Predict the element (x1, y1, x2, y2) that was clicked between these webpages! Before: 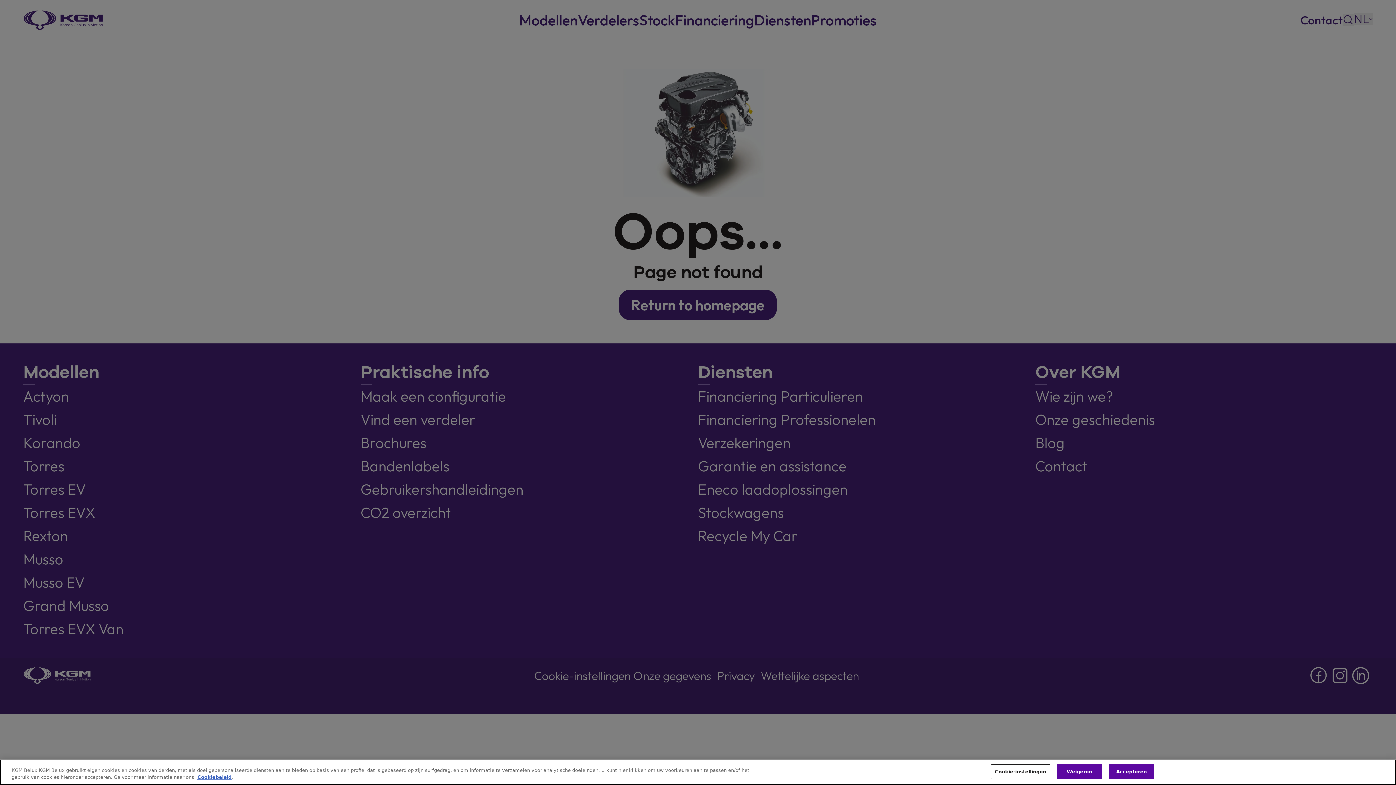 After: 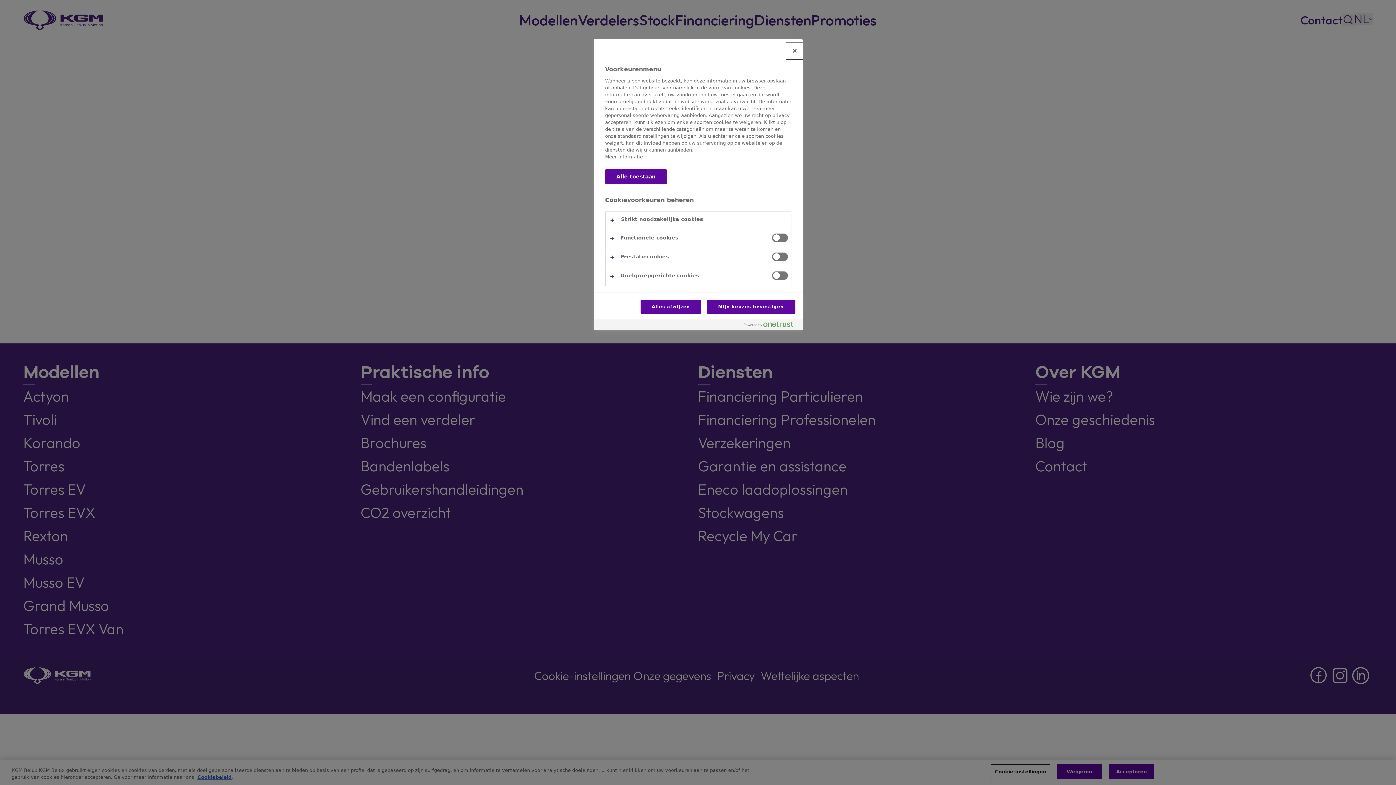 Action: bbox: (991, 764, 1050, 779) label: Cookie-instellingen